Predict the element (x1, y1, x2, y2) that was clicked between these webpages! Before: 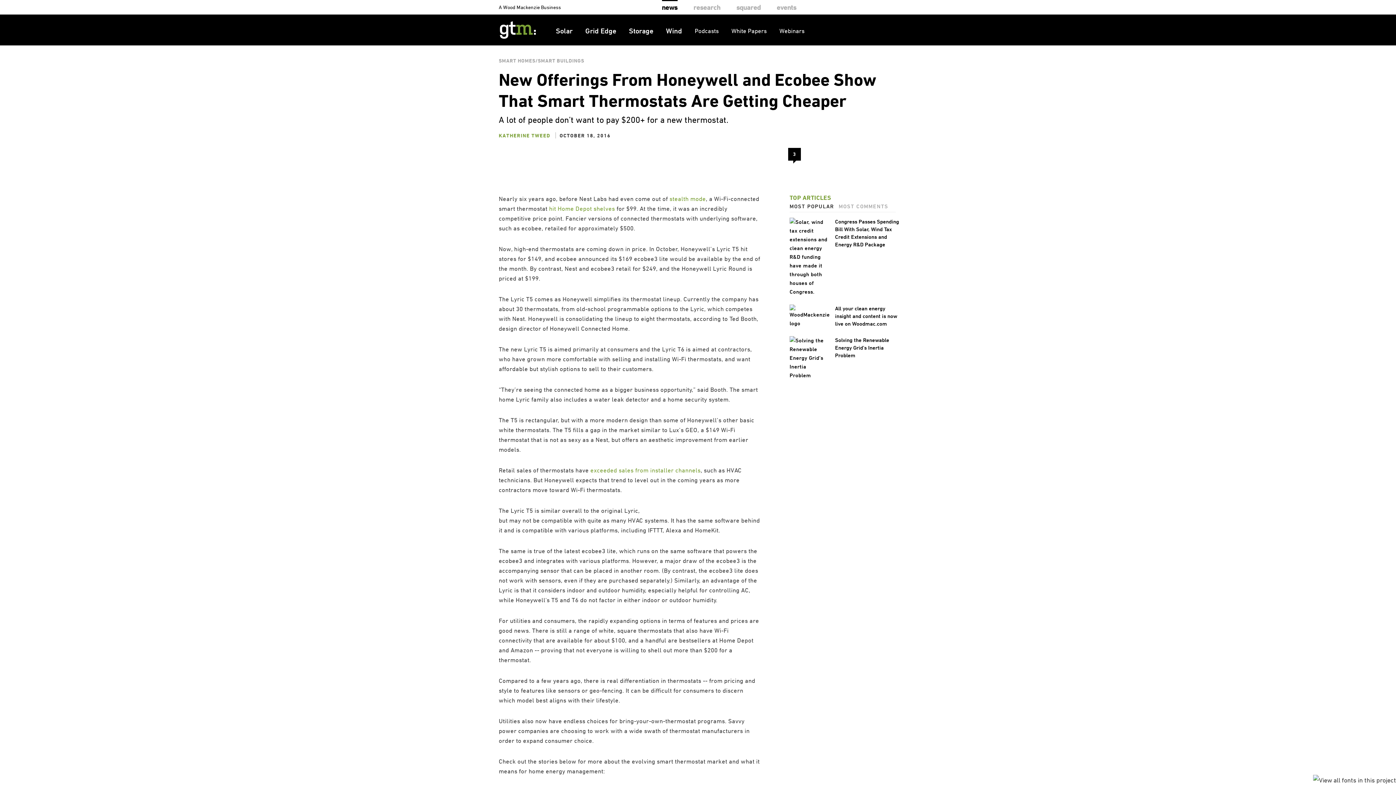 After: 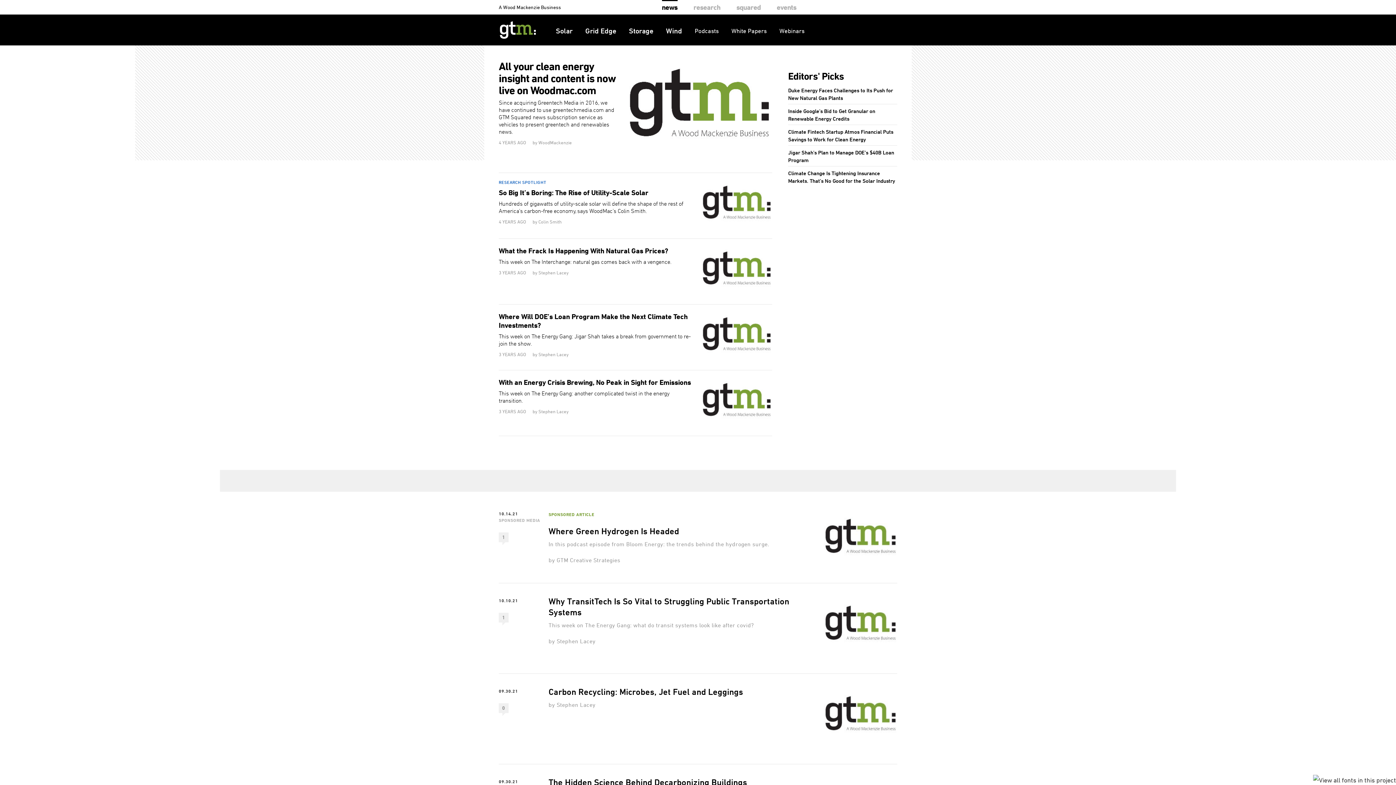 Action: bbox: (662, 0, 677, 14) label: news